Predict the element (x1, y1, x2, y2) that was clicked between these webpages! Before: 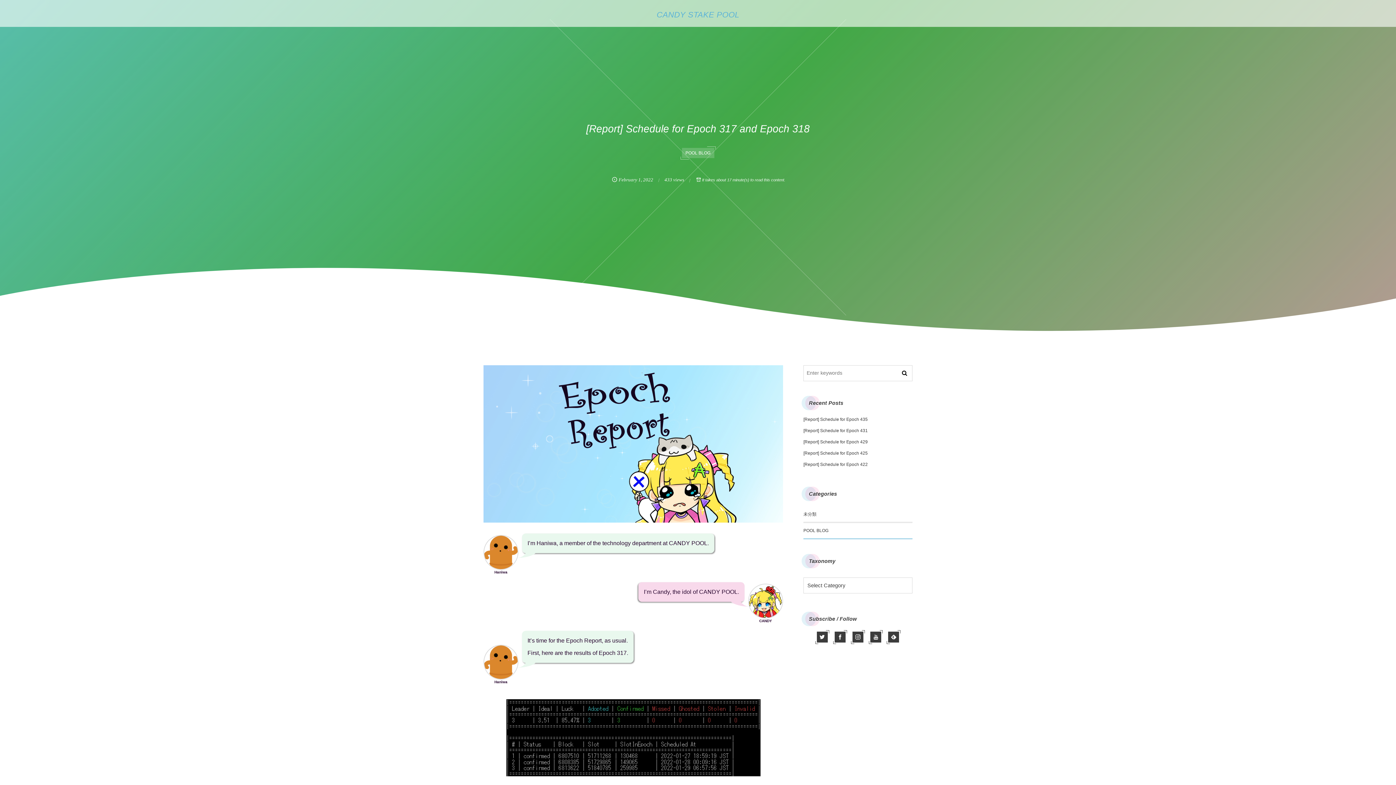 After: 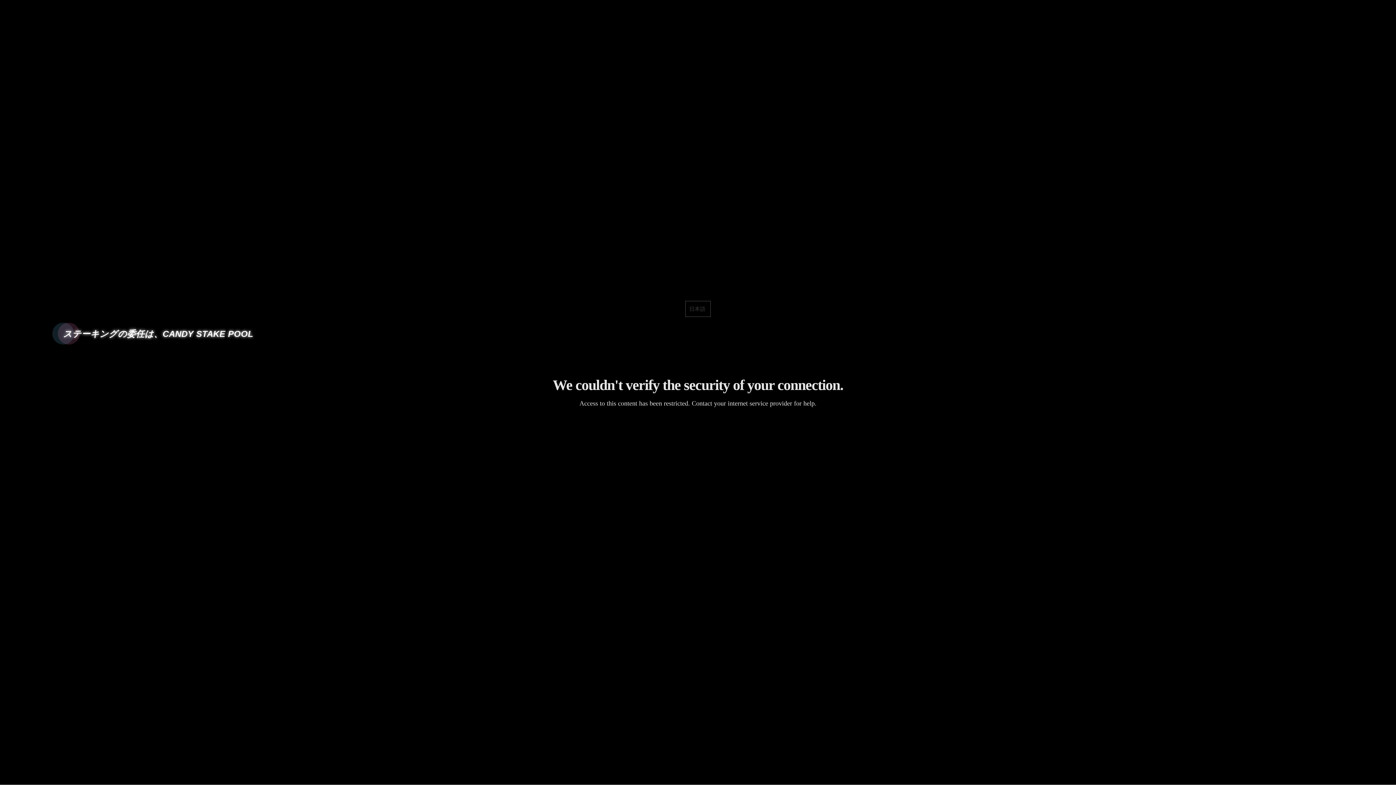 Action: label: CANDY STAKE POOL bbox: (656, 10, 739, 18)